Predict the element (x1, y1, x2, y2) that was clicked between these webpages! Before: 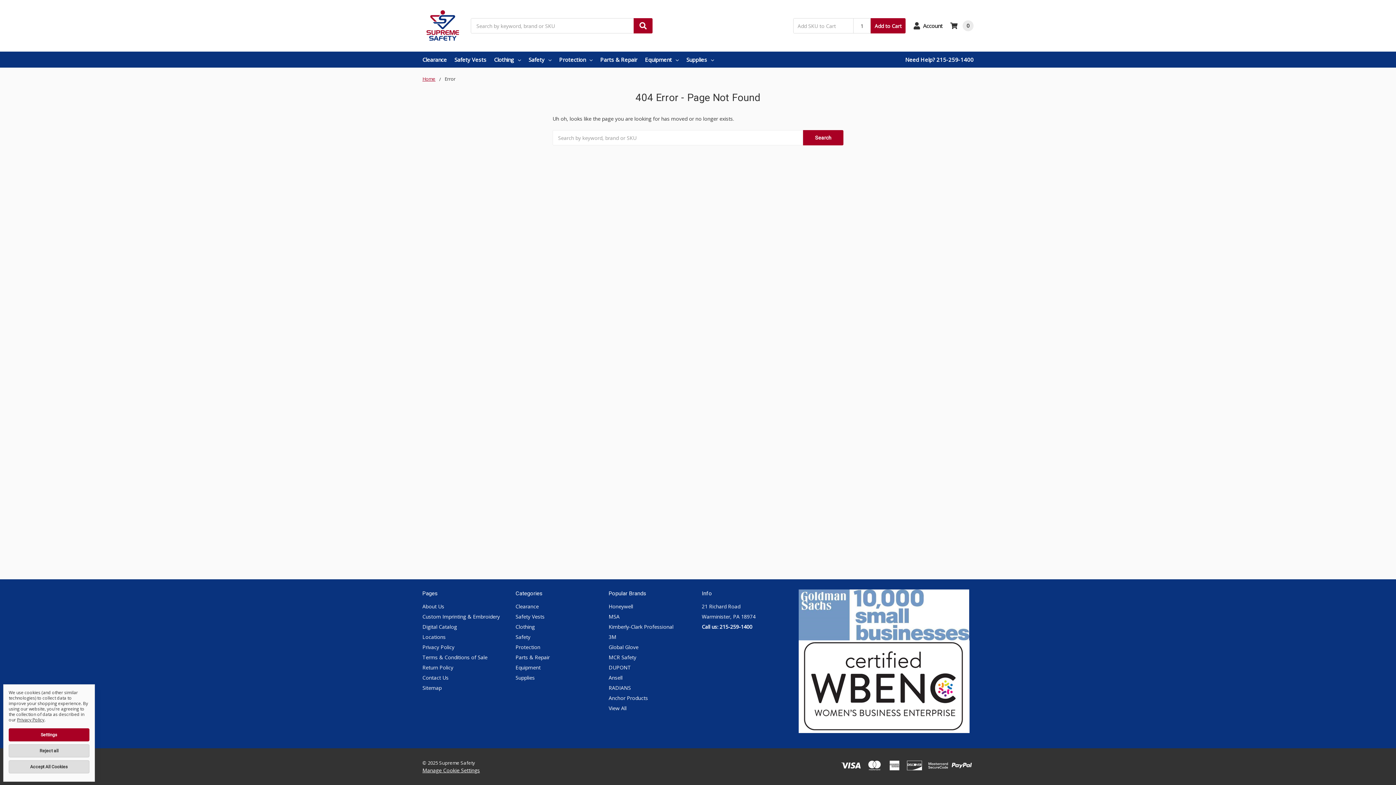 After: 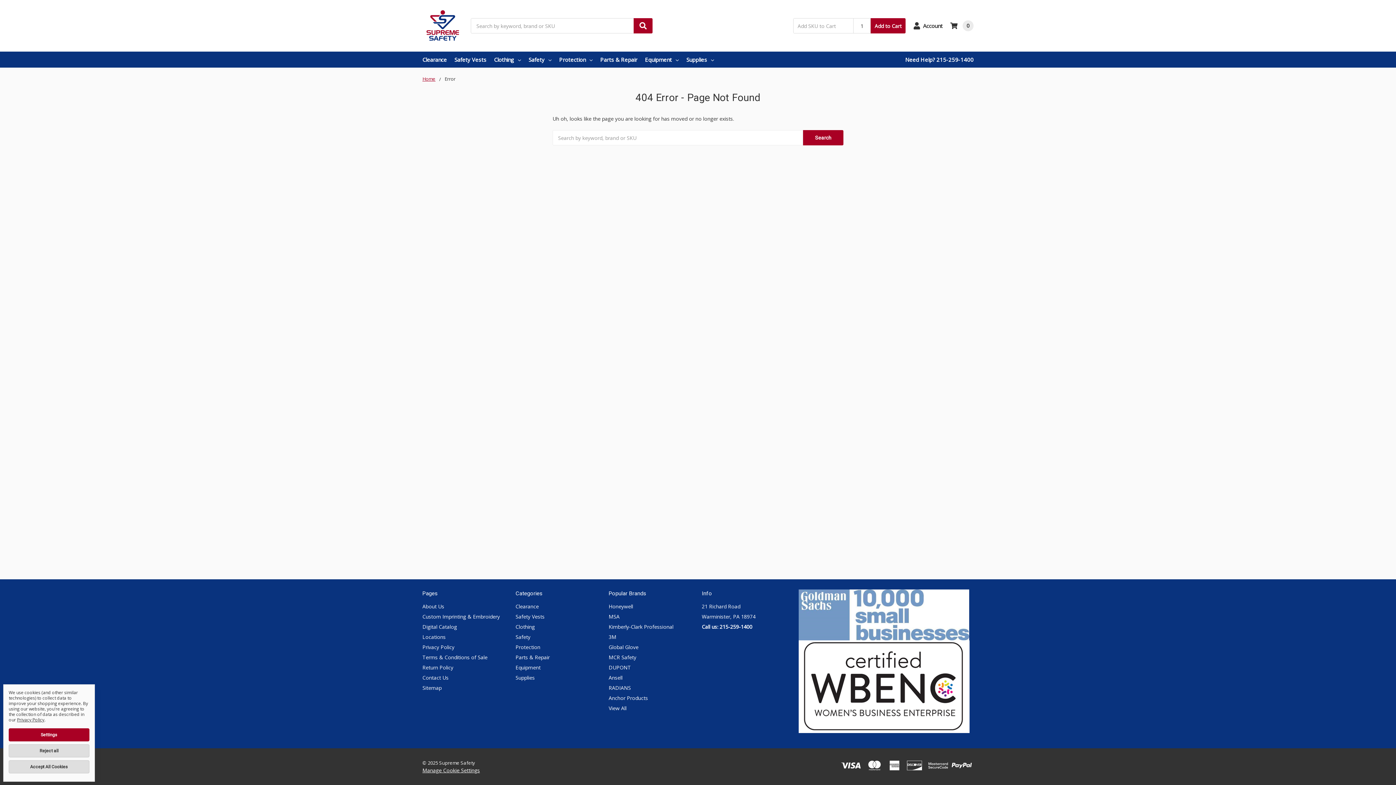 Action: bbox: (17, 717, 44, 723) label: Privacy Policy